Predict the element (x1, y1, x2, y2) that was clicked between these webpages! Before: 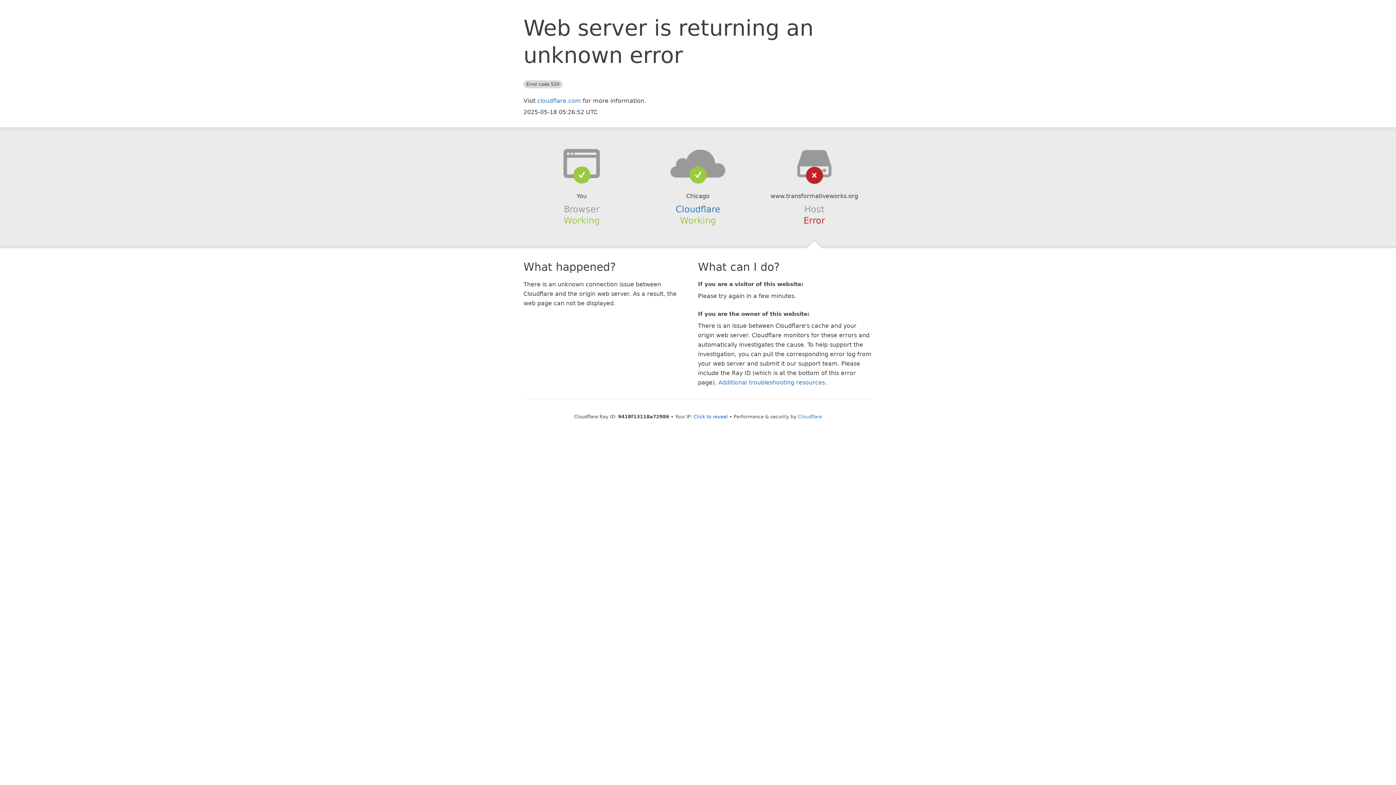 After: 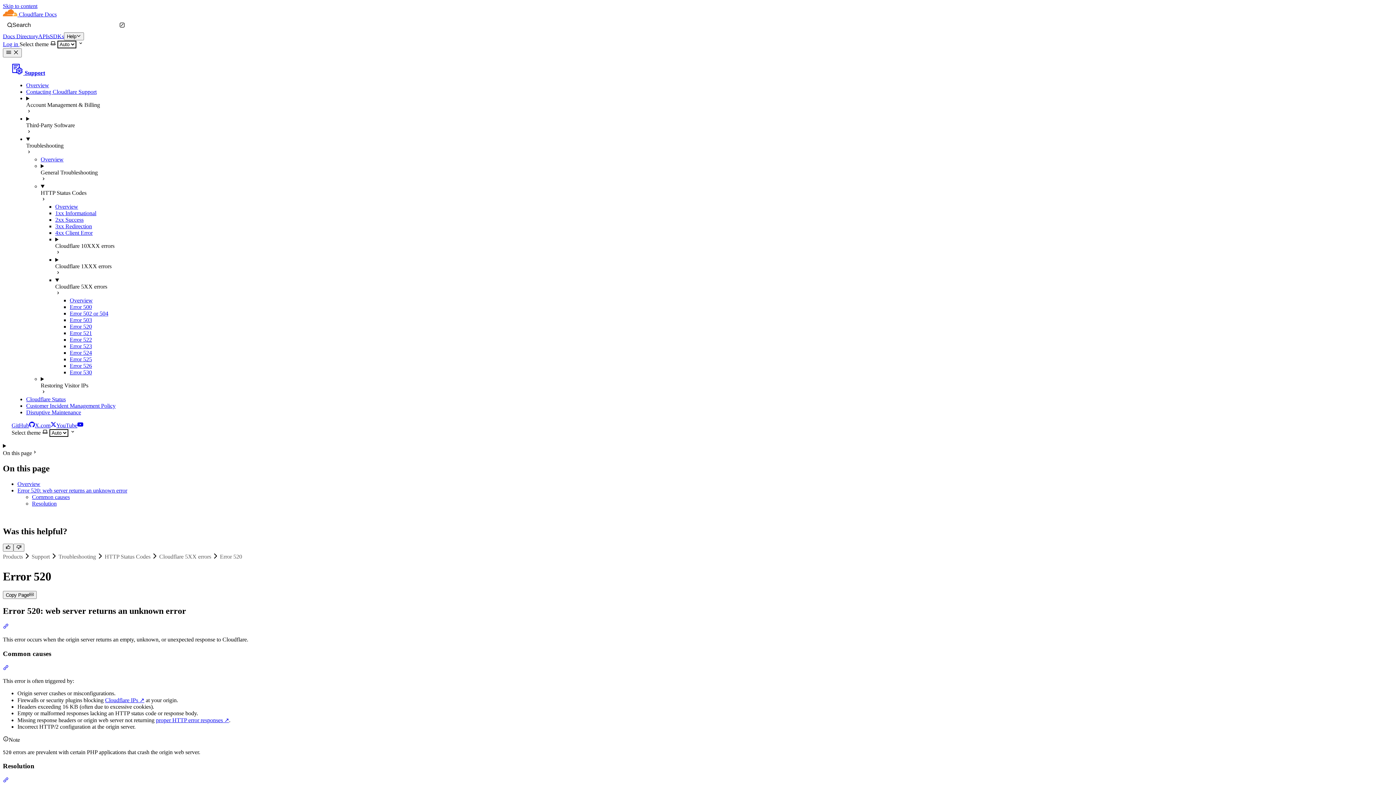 Action: bbox: (718, 379, 825, 386) label: Additional troubleshooting resources